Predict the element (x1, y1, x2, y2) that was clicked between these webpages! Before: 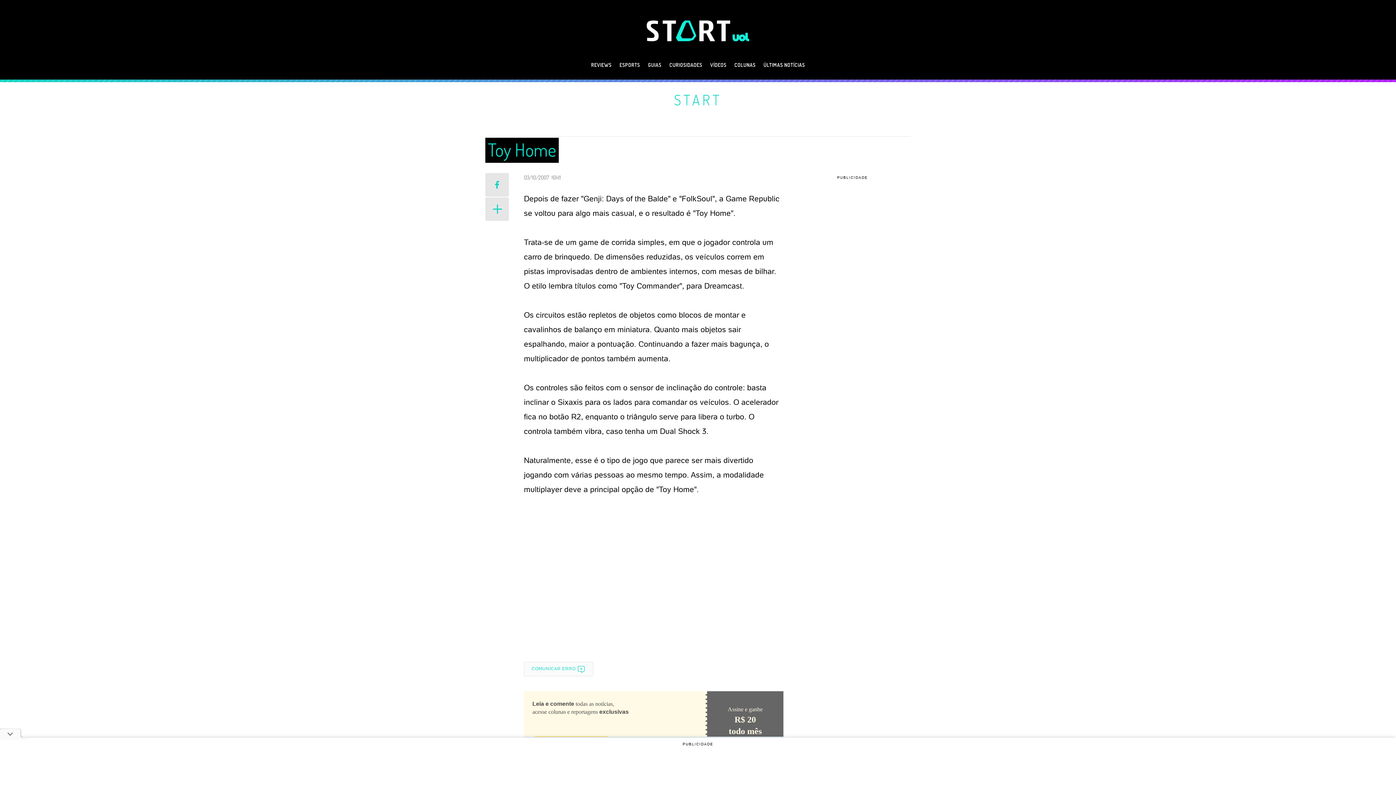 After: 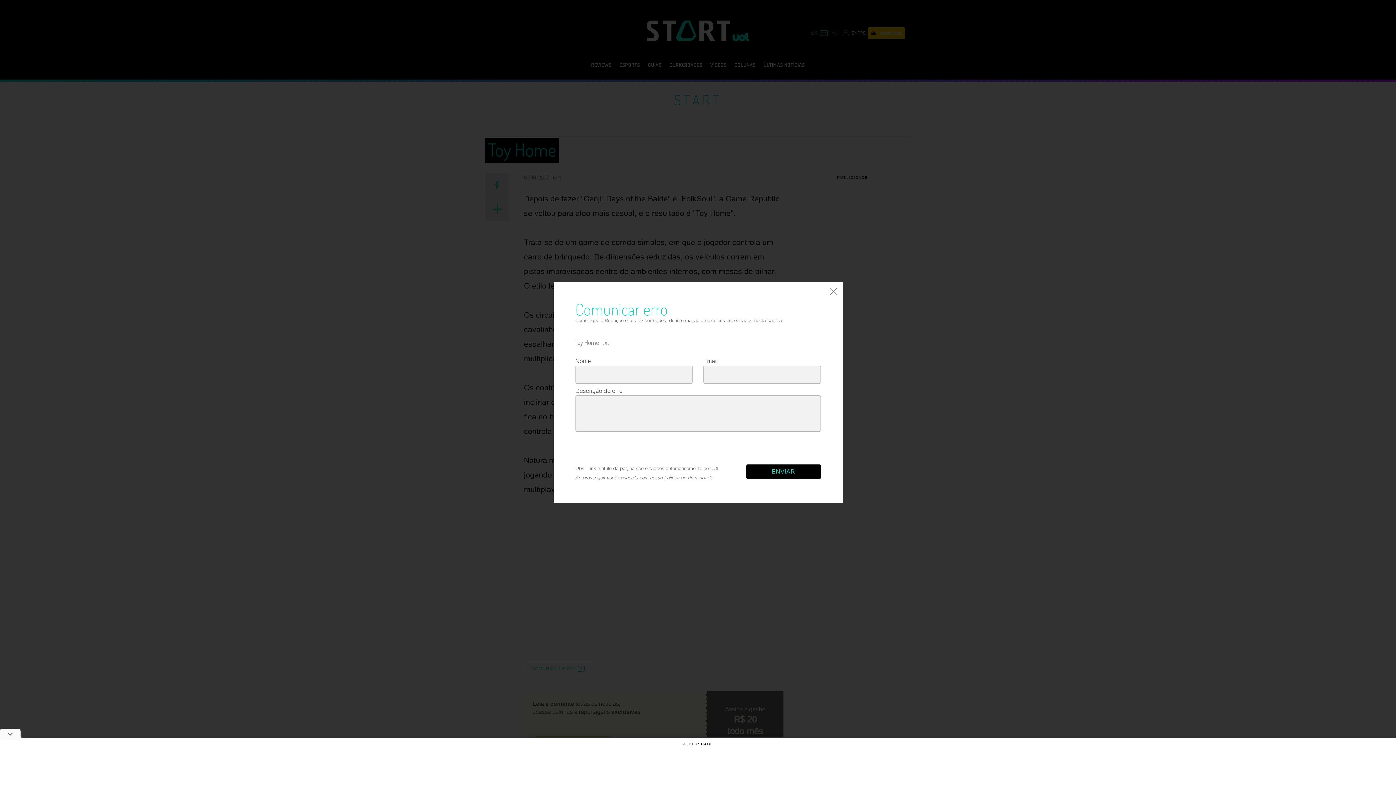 Action: bbox: (524, 662, 593, 676) label: COMUNICAR ERRO